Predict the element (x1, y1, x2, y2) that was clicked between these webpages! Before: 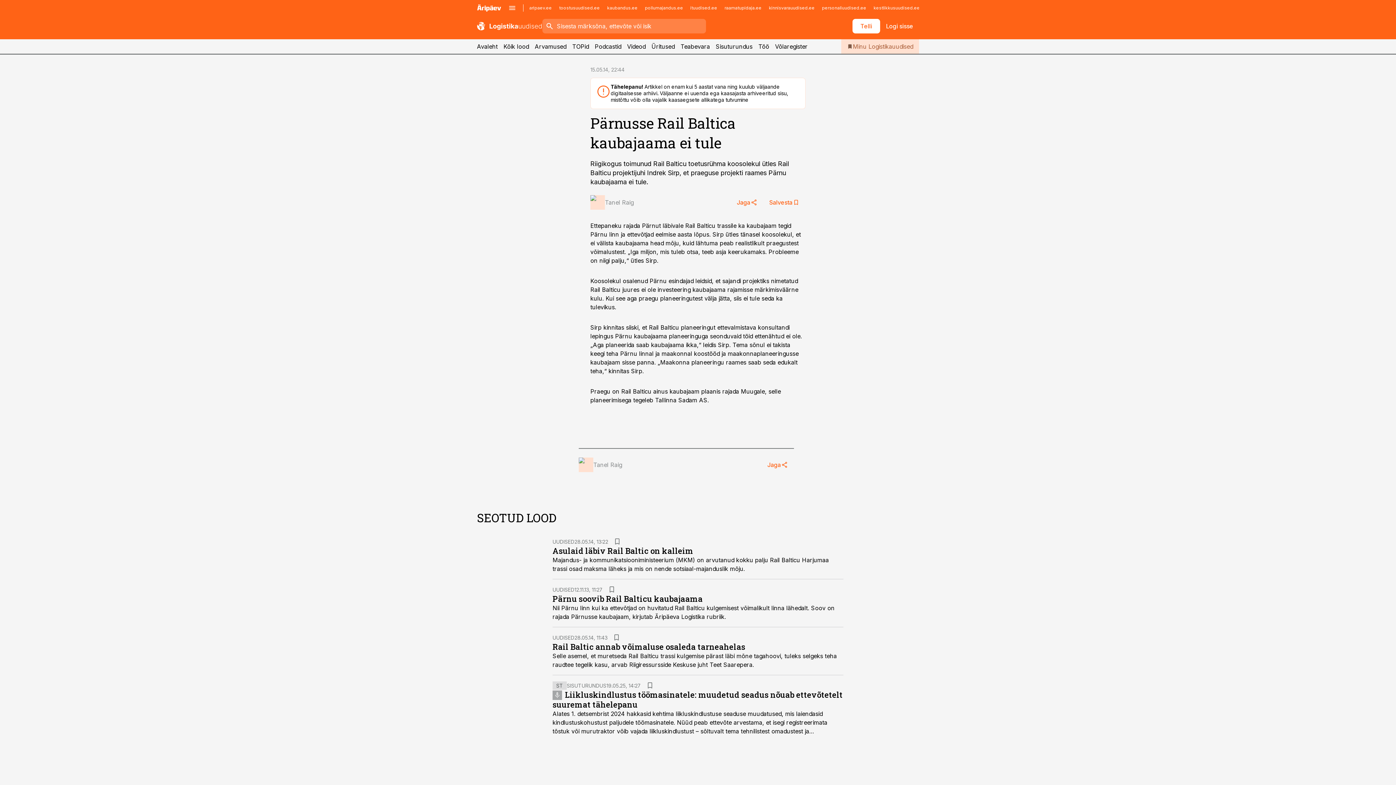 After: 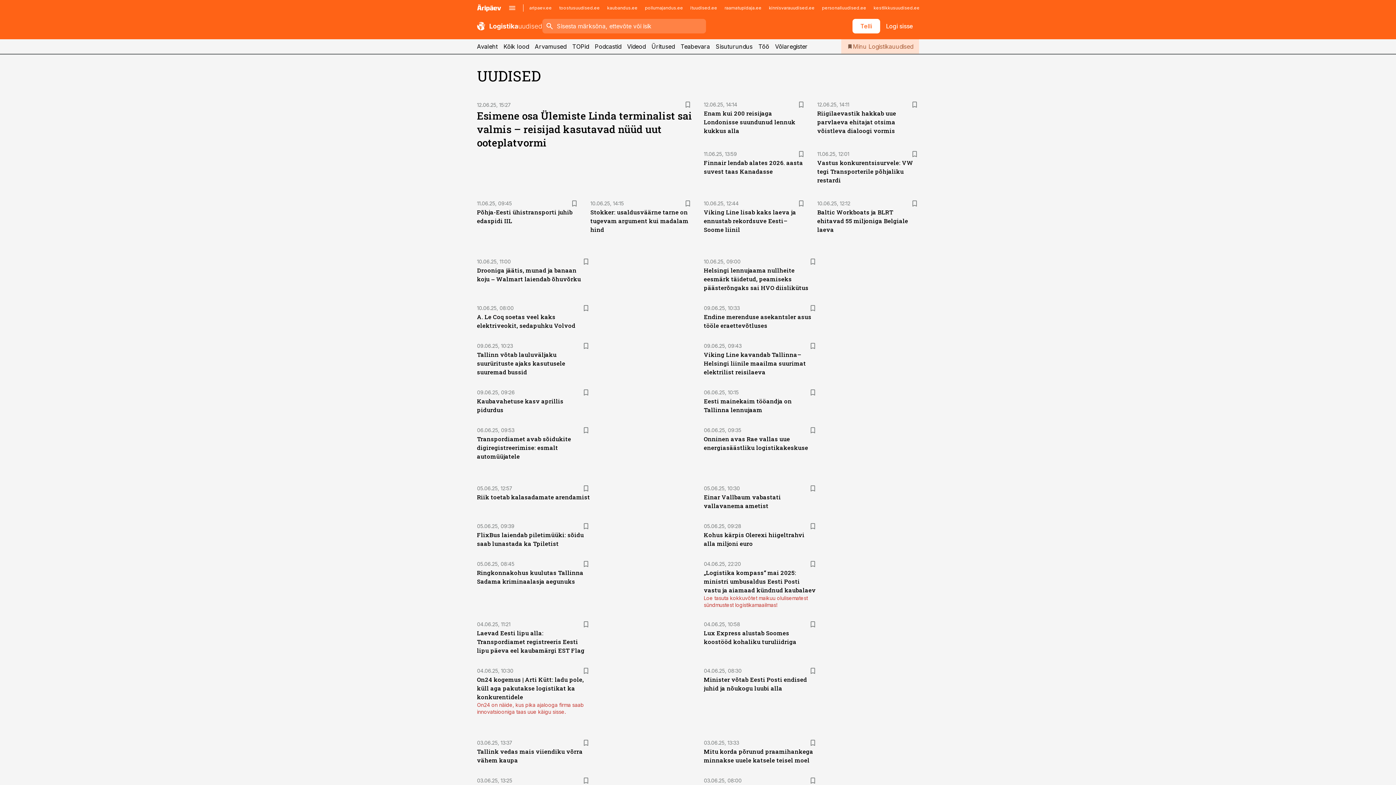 Action: label: UUDISED bbox: (552, 586, 574, 592)